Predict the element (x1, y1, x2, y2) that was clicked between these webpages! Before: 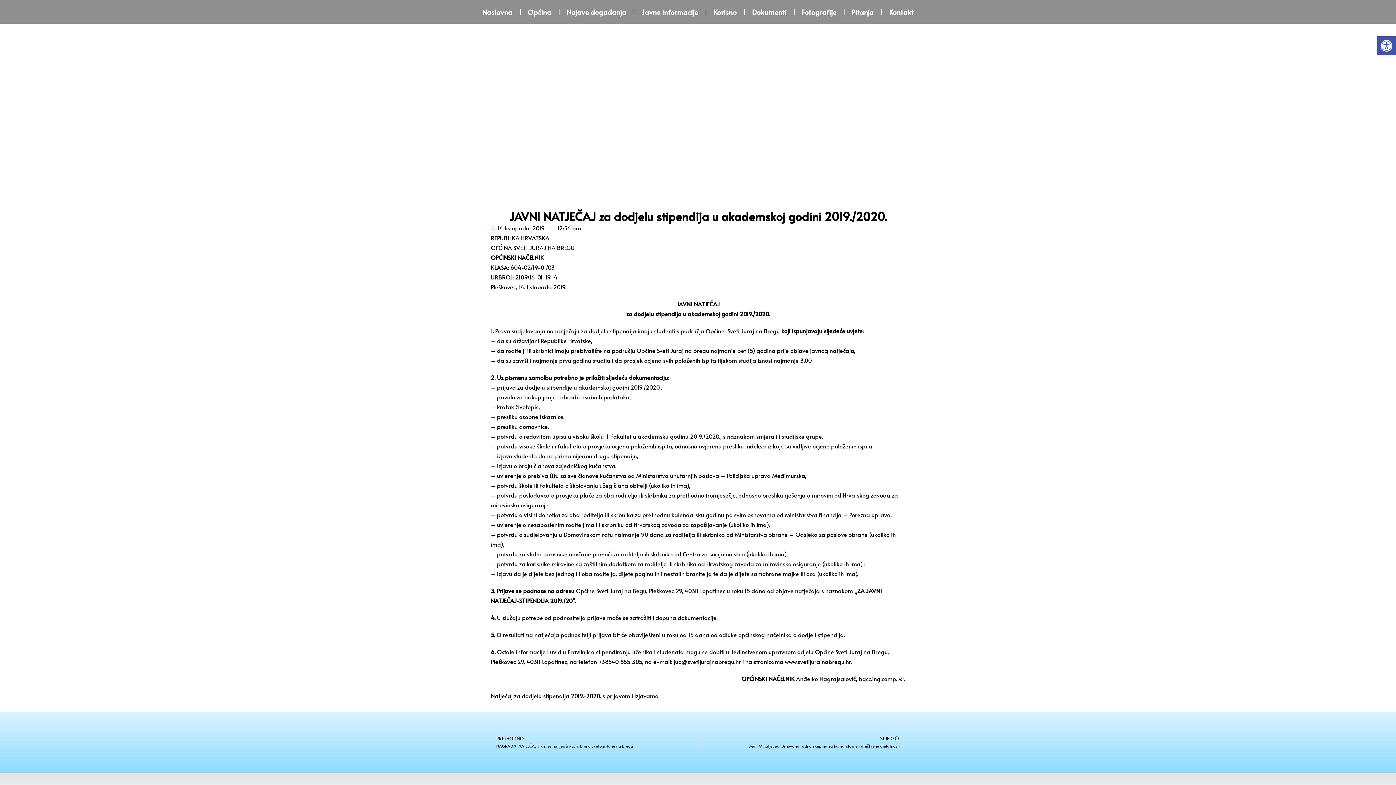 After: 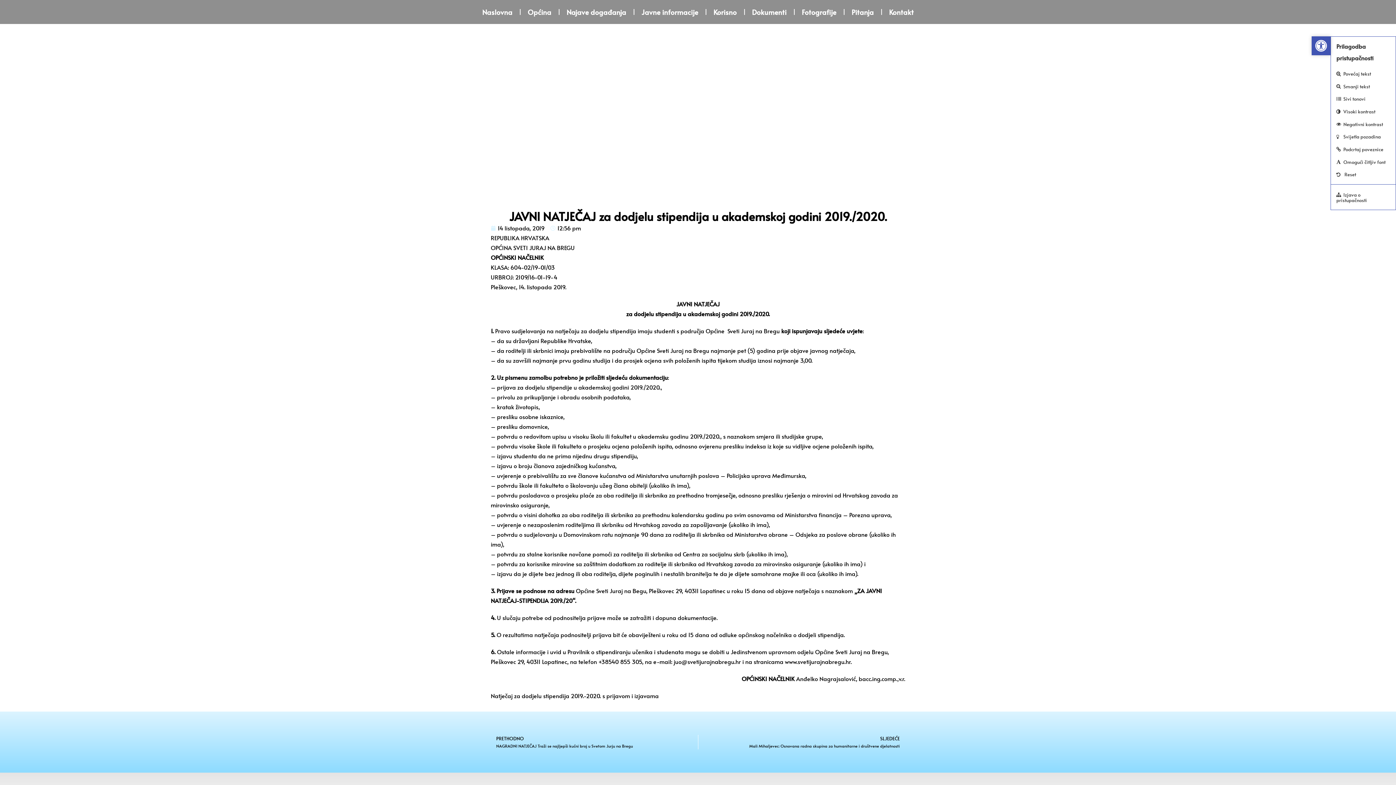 Action: bbox: (1377, 36, 1396, 55) label: Open toolbar